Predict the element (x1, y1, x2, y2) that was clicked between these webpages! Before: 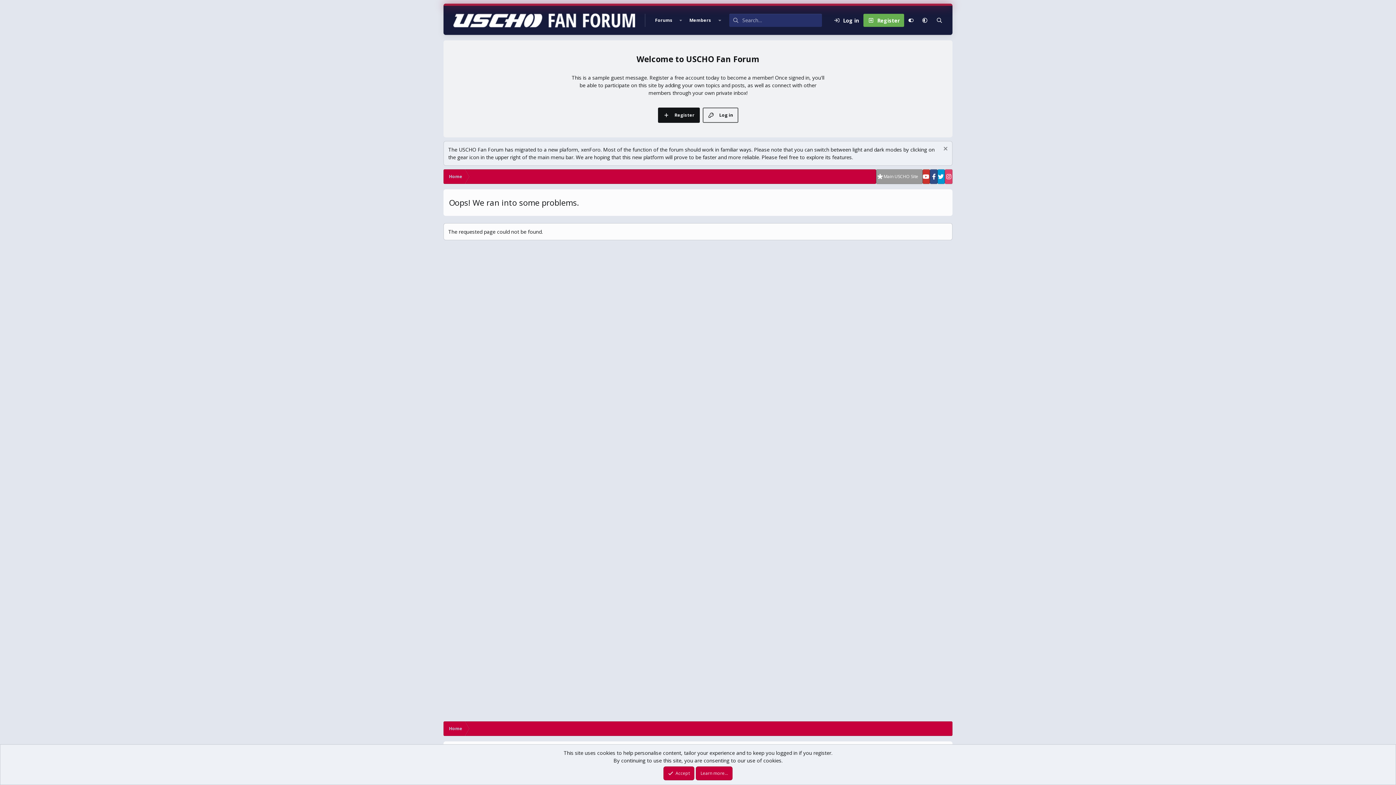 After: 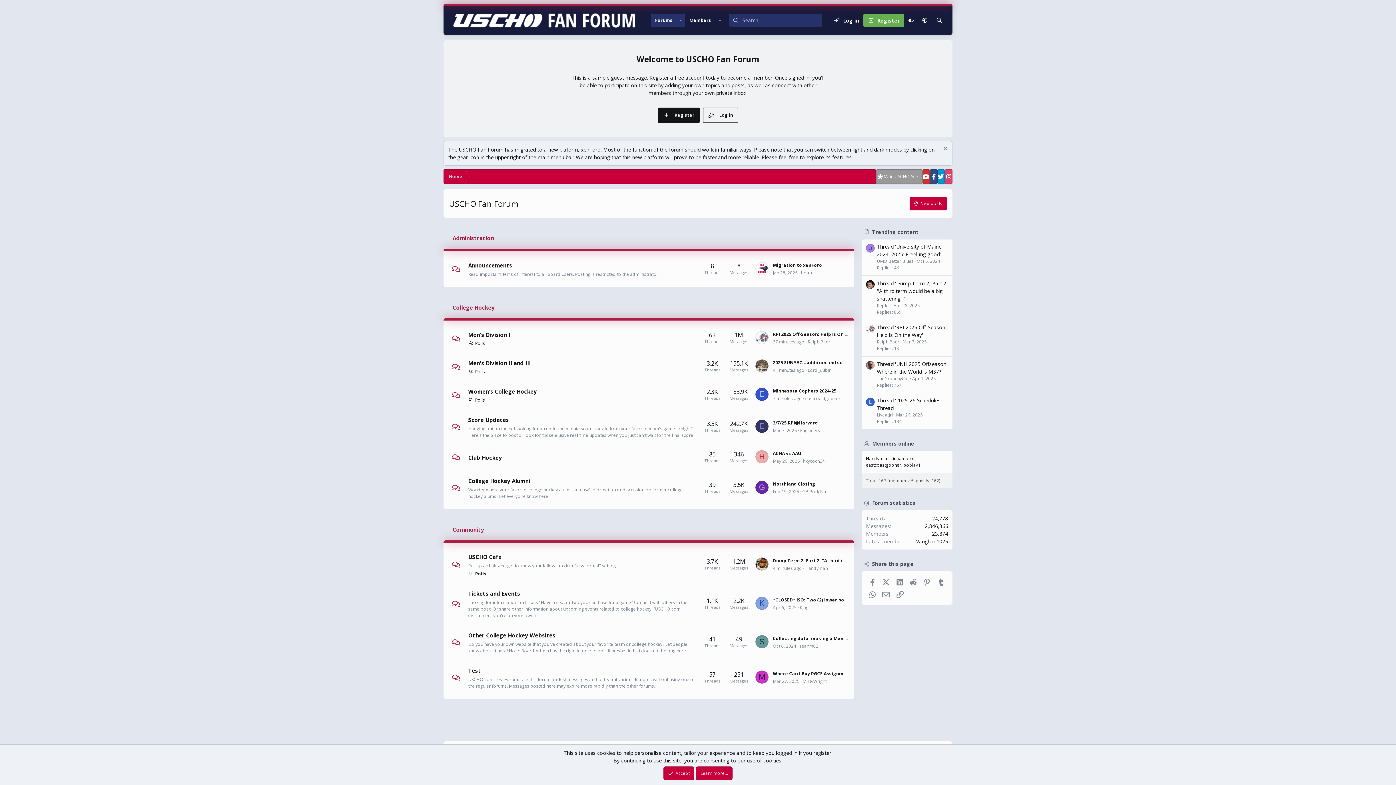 Action: bbox: (650, 13, 677, 26) label: Forums